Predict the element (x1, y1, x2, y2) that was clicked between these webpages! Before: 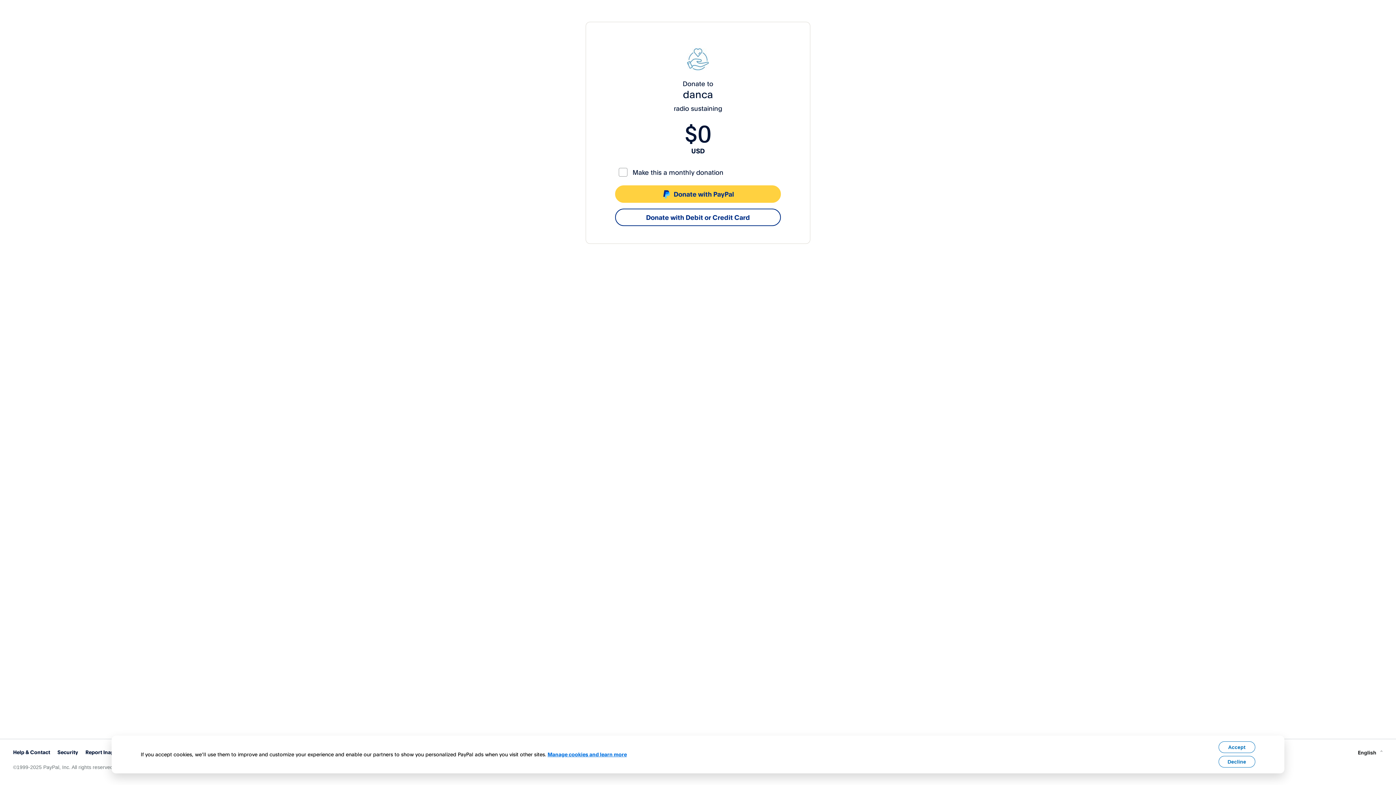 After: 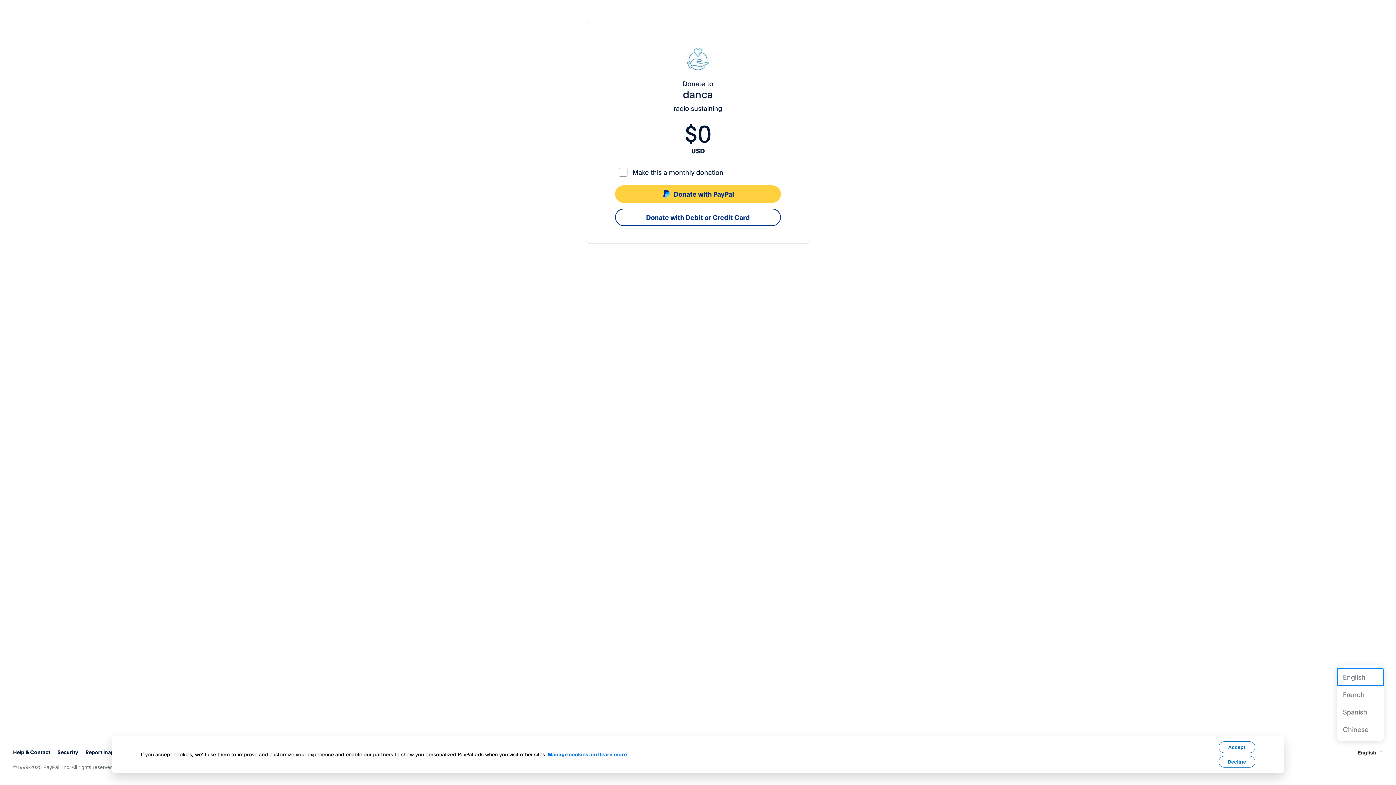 Action: bbox: (1358, 748, 1383, 756) label: English